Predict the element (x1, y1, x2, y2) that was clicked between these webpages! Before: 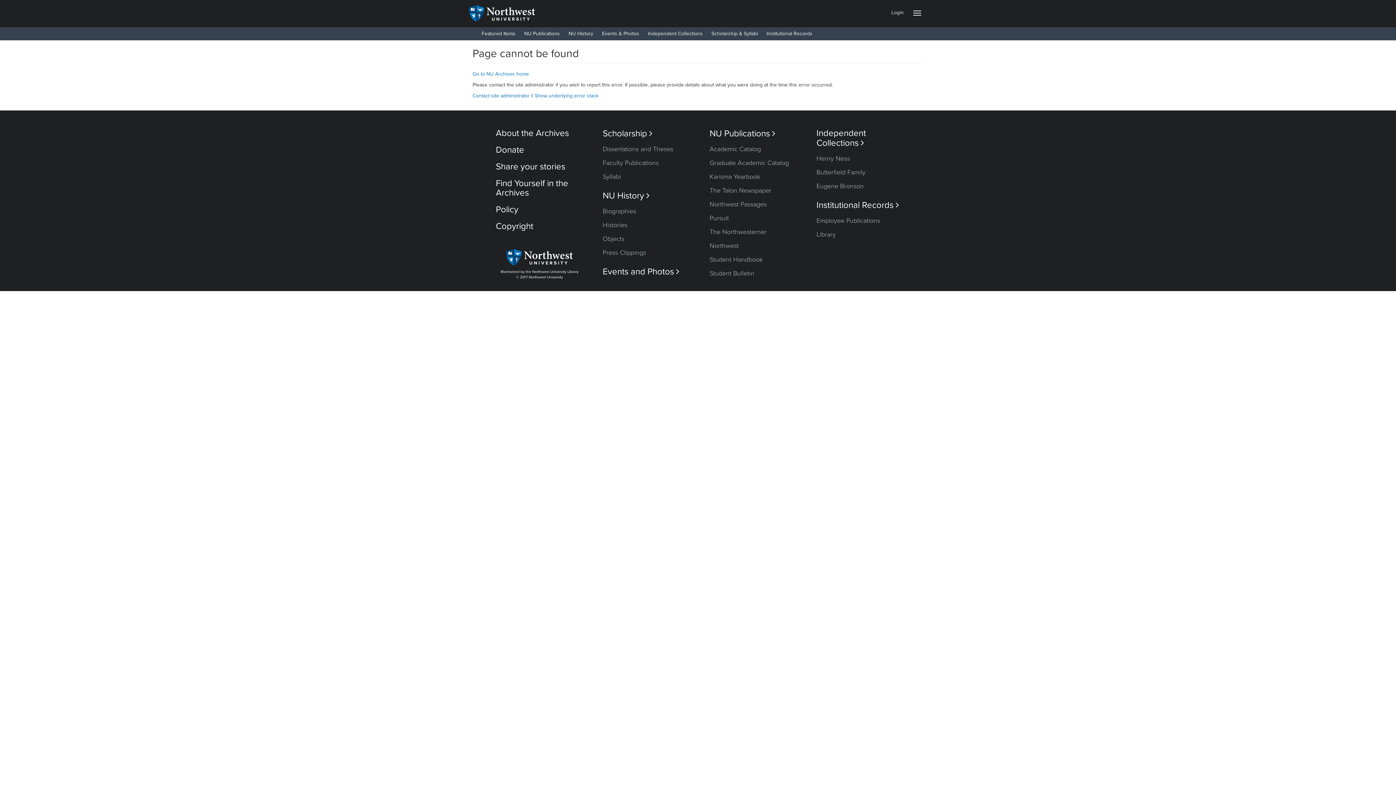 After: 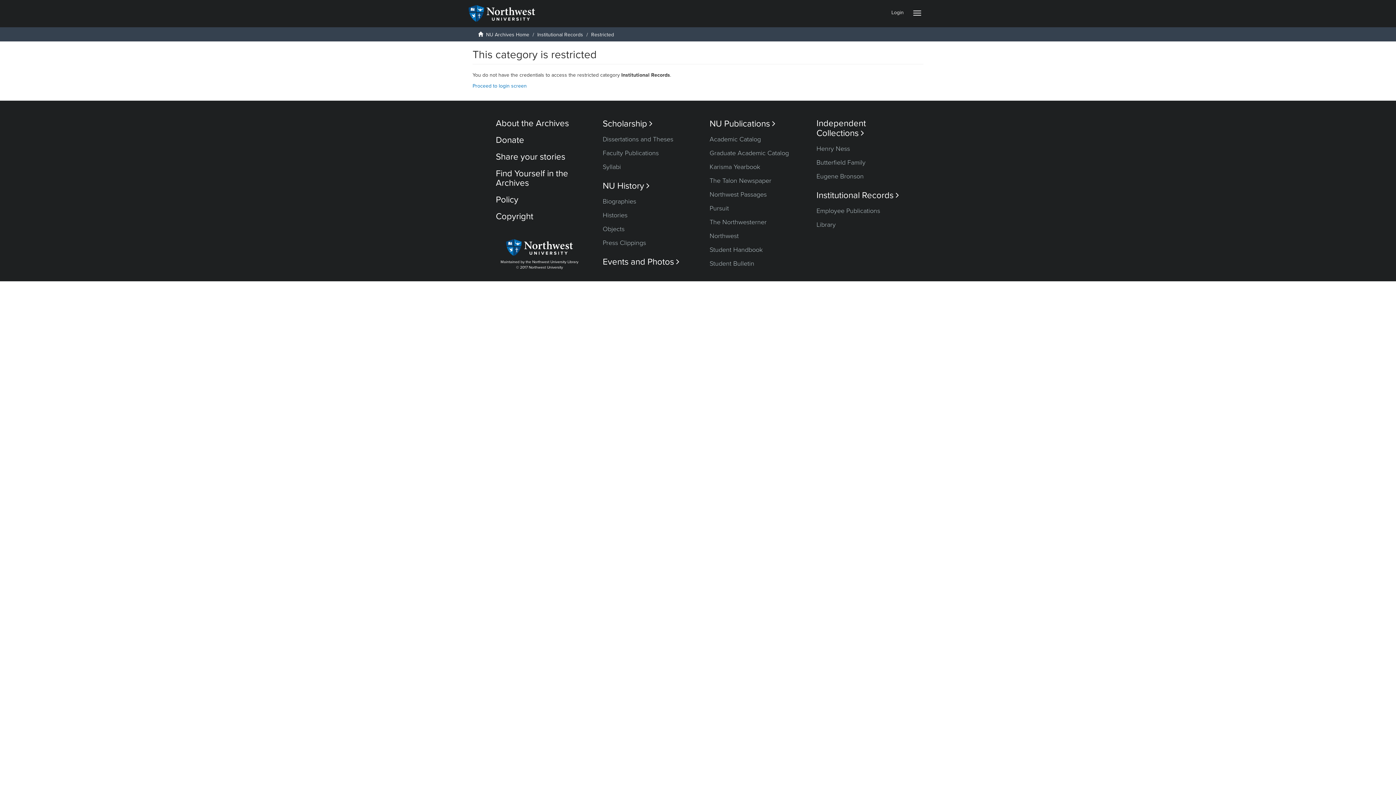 Action: label: Institutional Records  bbox: (816, 200, 899, 210)